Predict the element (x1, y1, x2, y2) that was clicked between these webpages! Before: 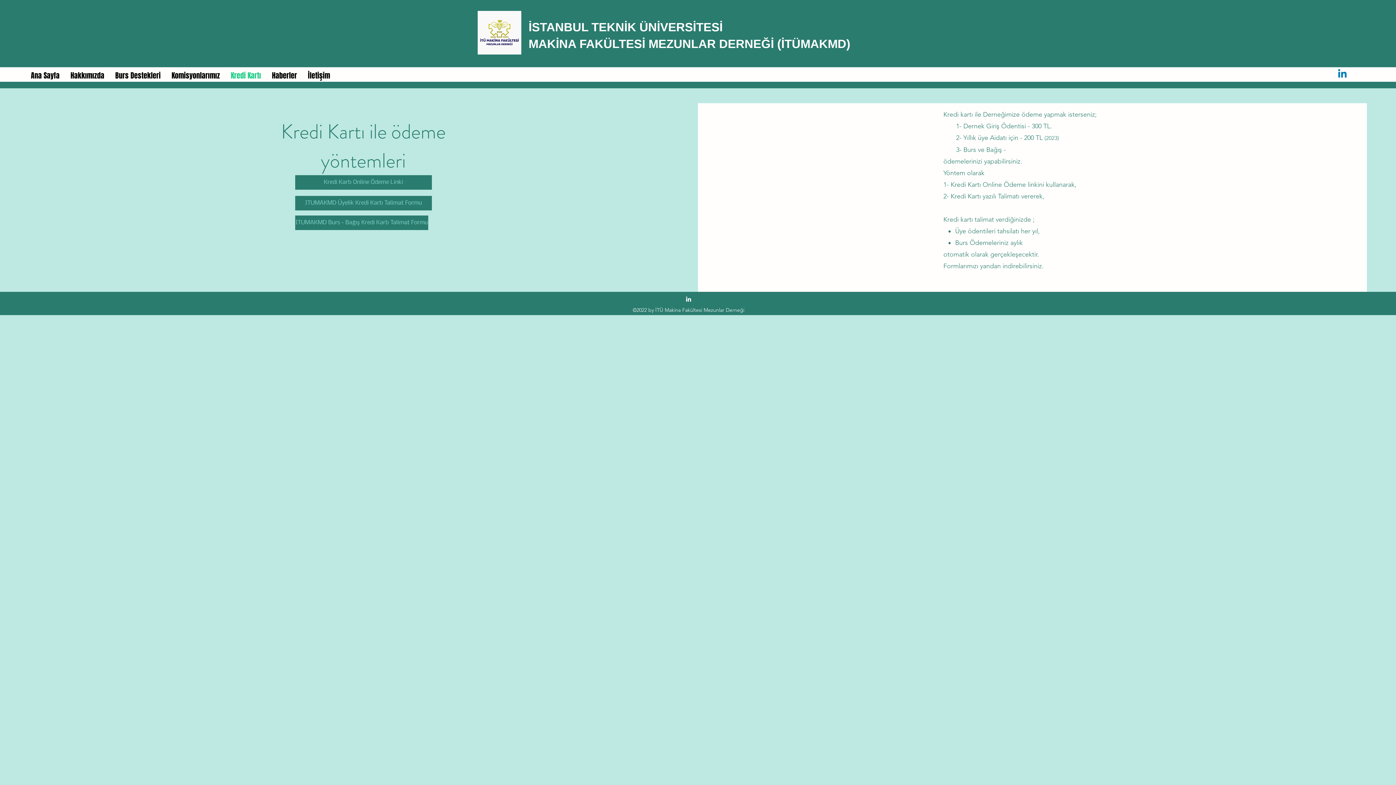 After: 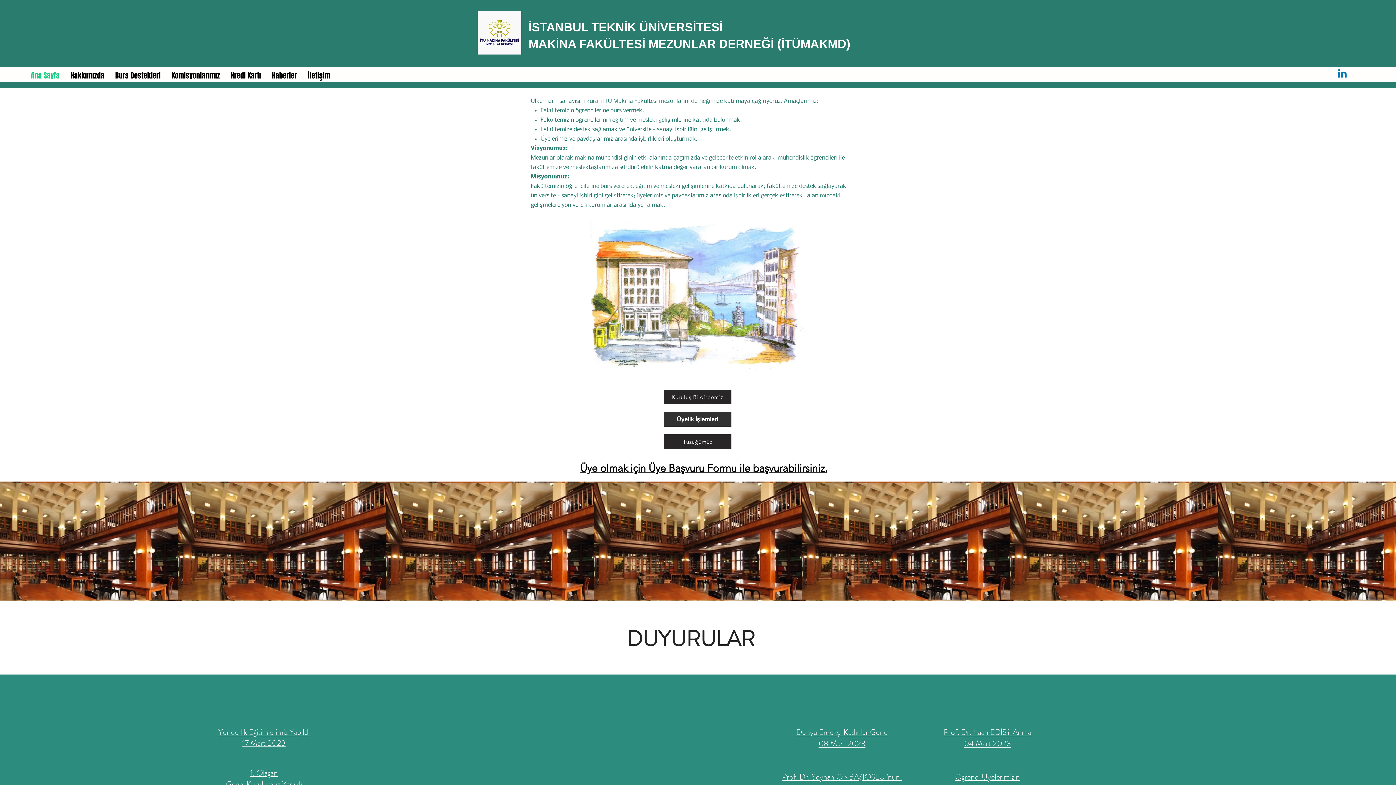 Action: bbox: (528, 37, 850, 50) label: MAKİNA FAKÜLTESİ MEZUNLAR DERNEĞİ (İTÜMAKMD)